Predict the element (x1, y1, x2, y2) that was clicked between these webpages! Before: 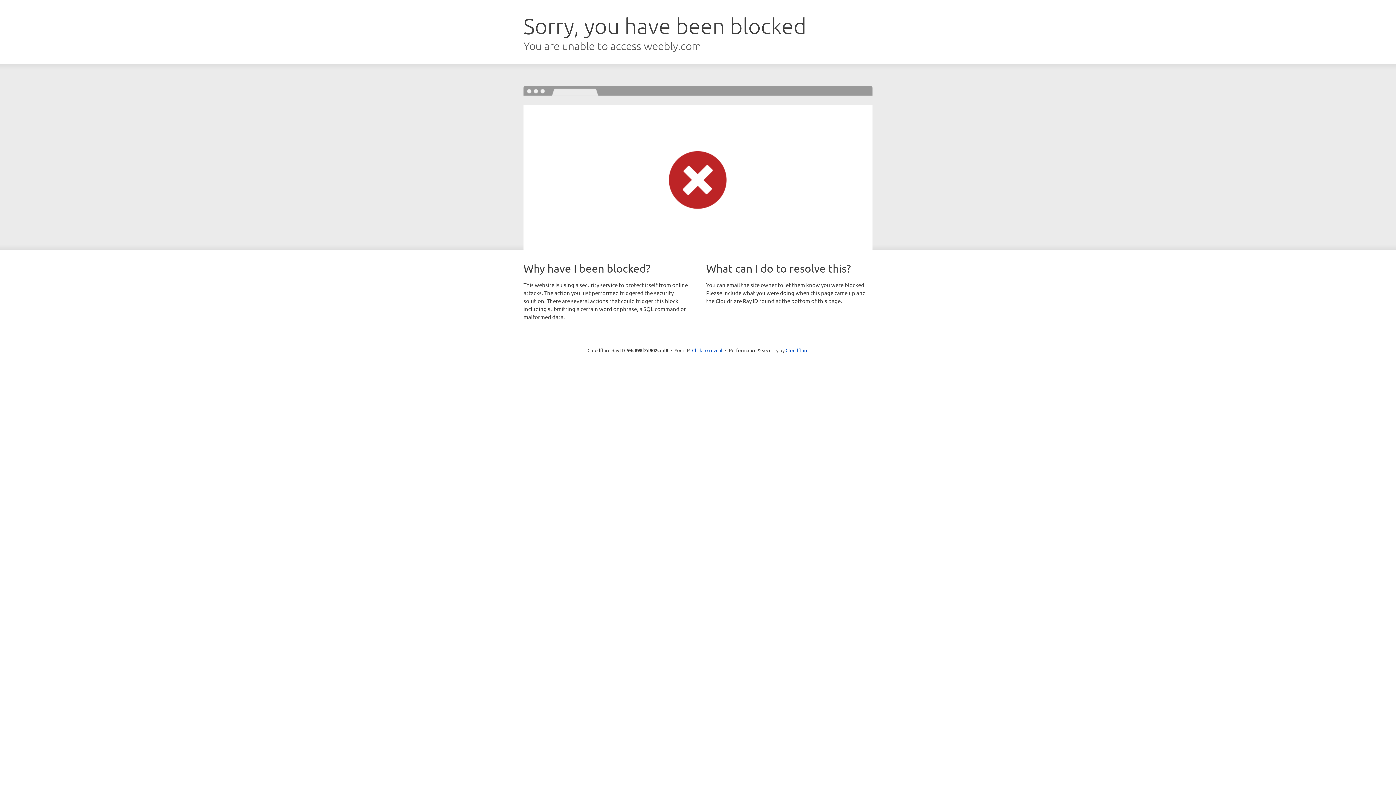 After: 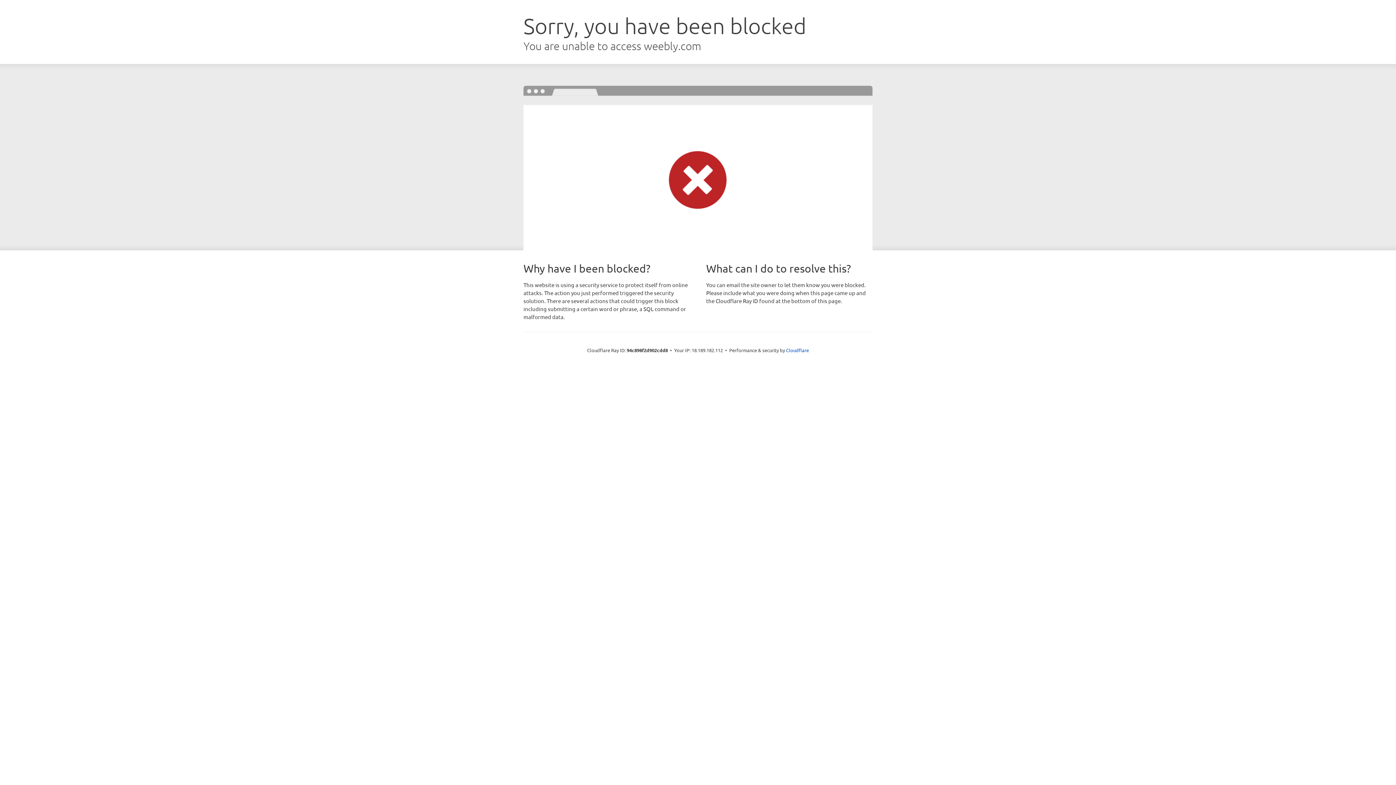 Action: label: Click to reveal bbox: (692, 346, 722, 353)